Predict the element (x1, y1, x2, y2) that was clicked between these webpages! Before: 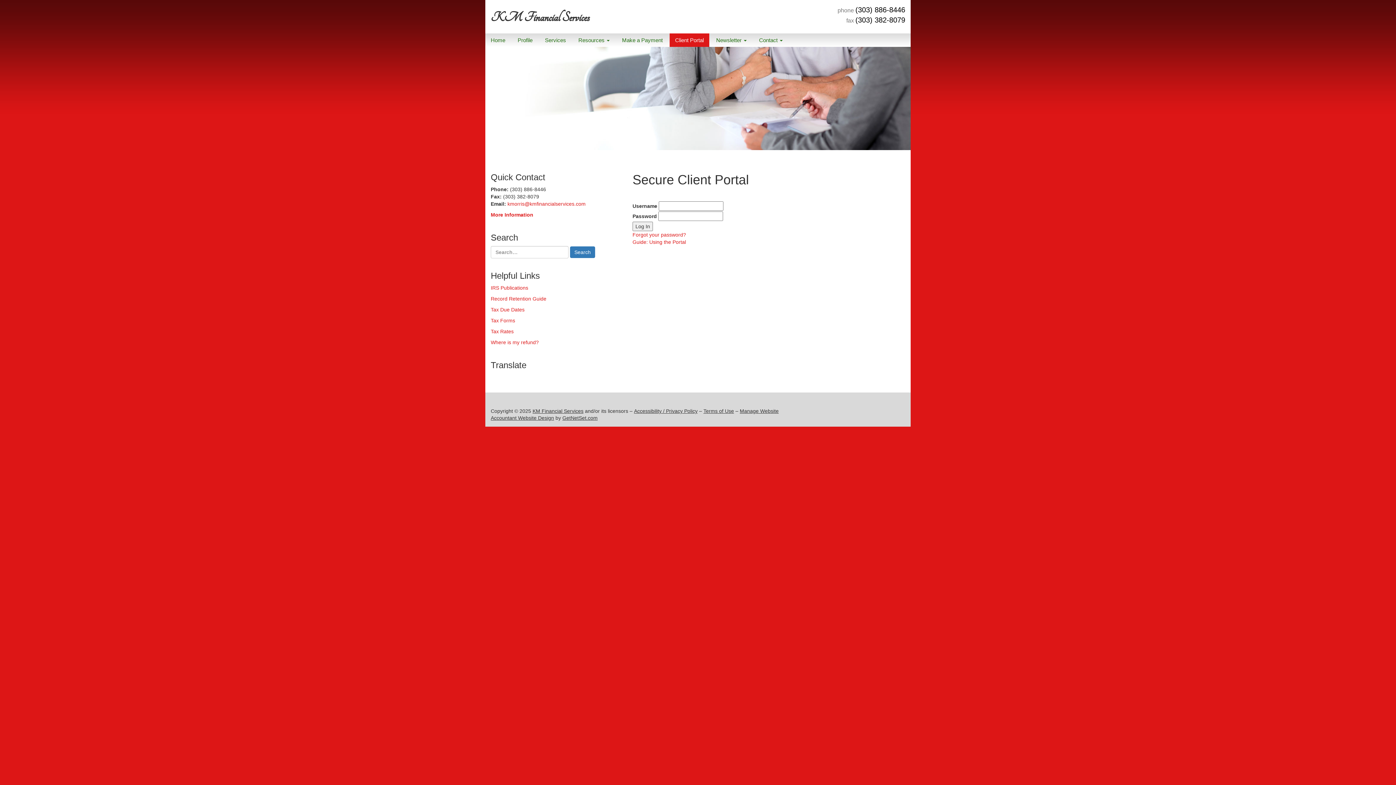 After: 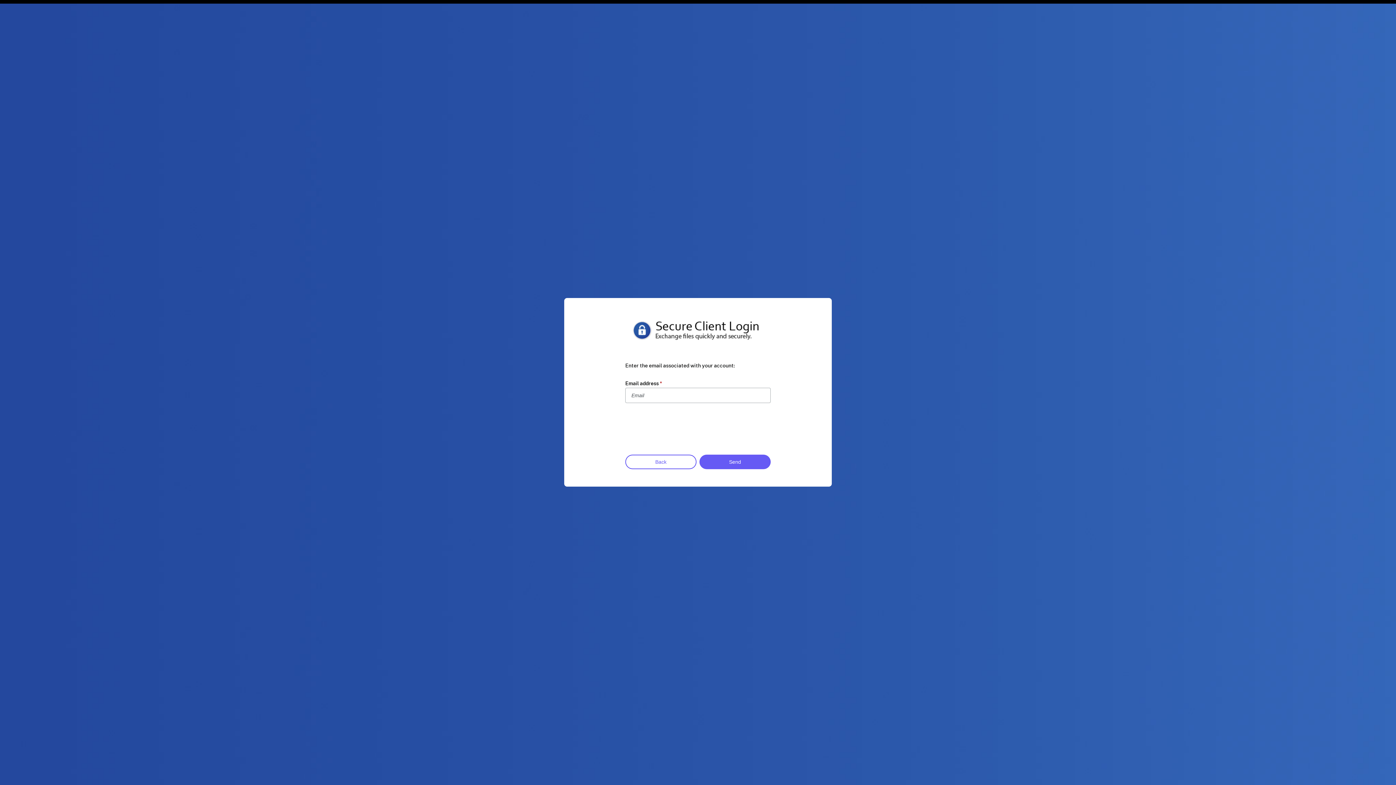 Action: label: Forgot your password? bbox: (632, 232, 686, 237)